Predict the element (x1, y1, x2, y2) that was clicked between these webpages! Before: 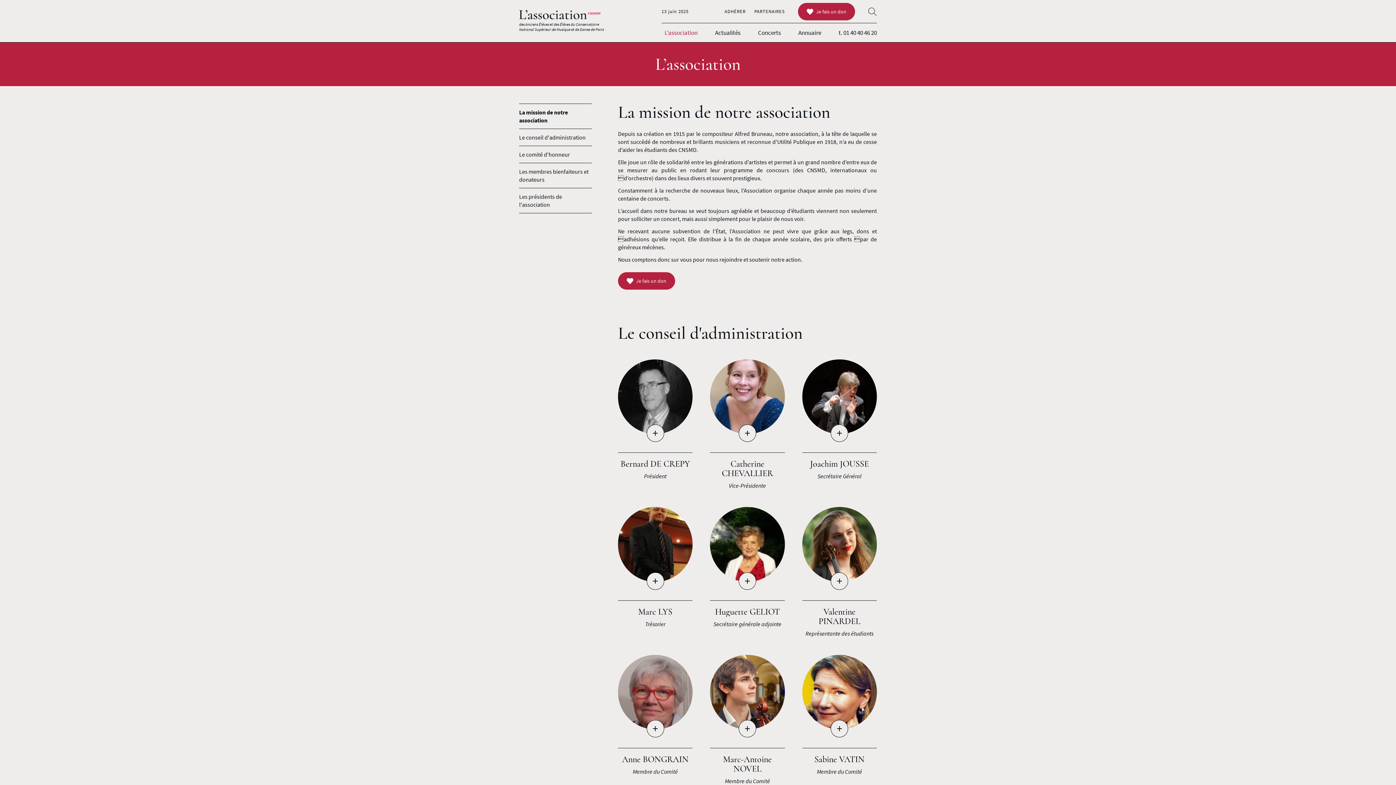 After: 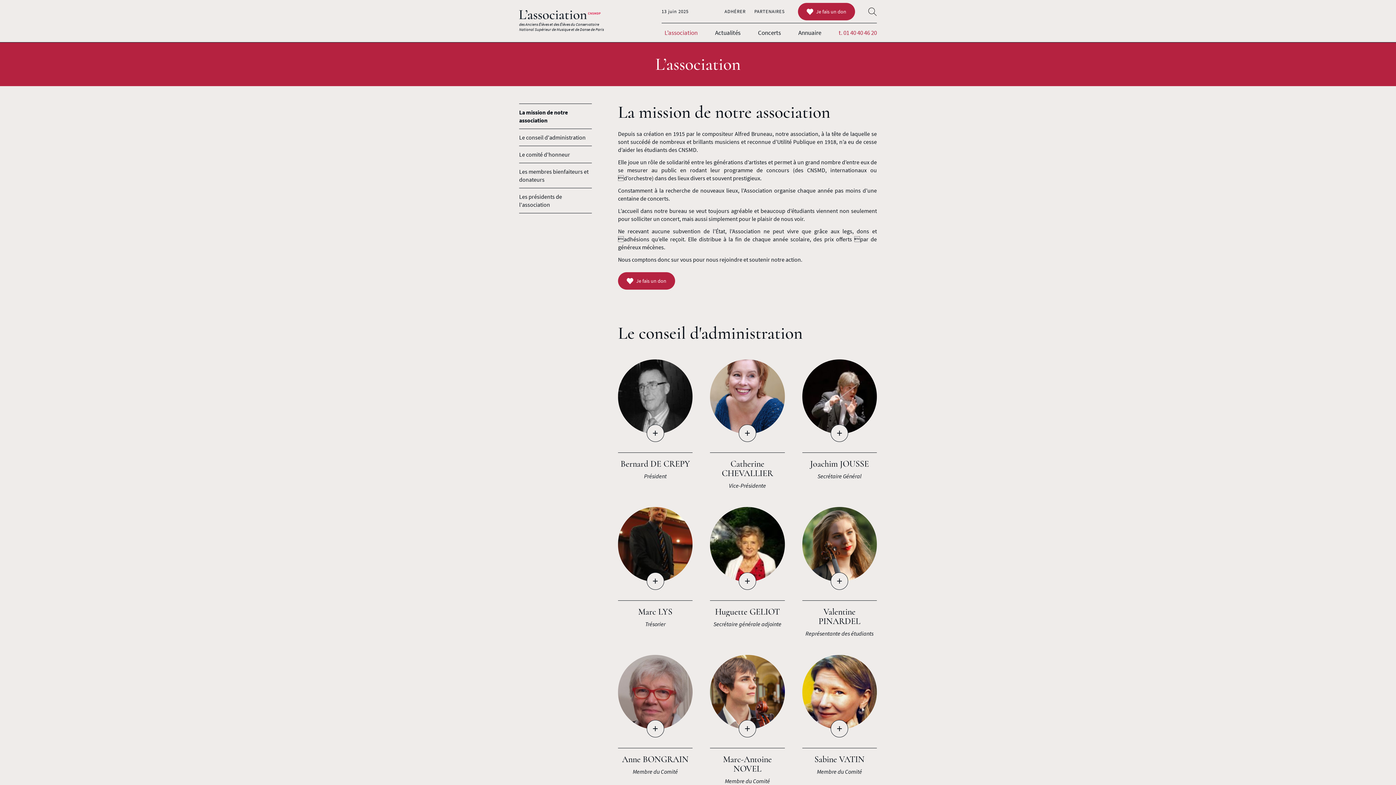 Action: bbox: (830, 24, 885, 41) label: t. 01 40 40 46 20